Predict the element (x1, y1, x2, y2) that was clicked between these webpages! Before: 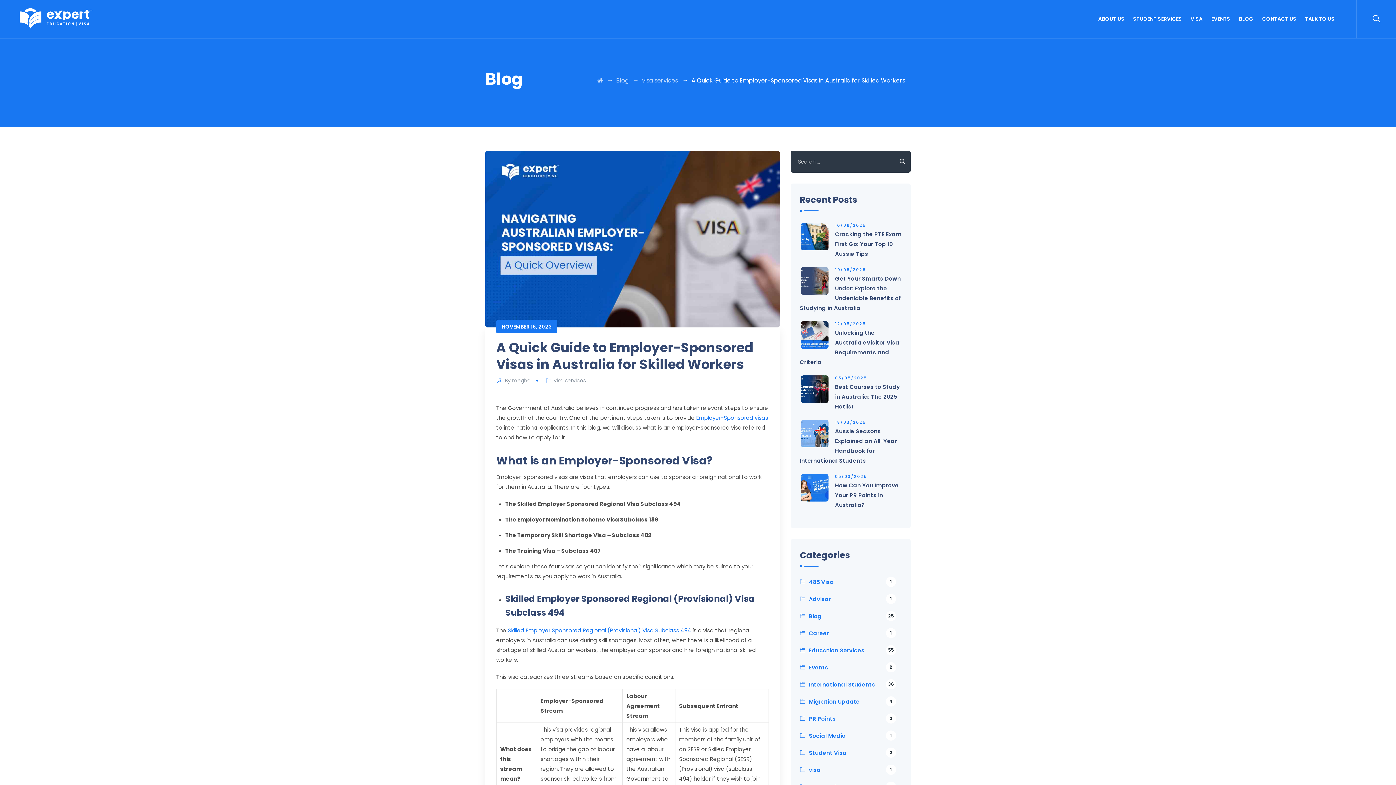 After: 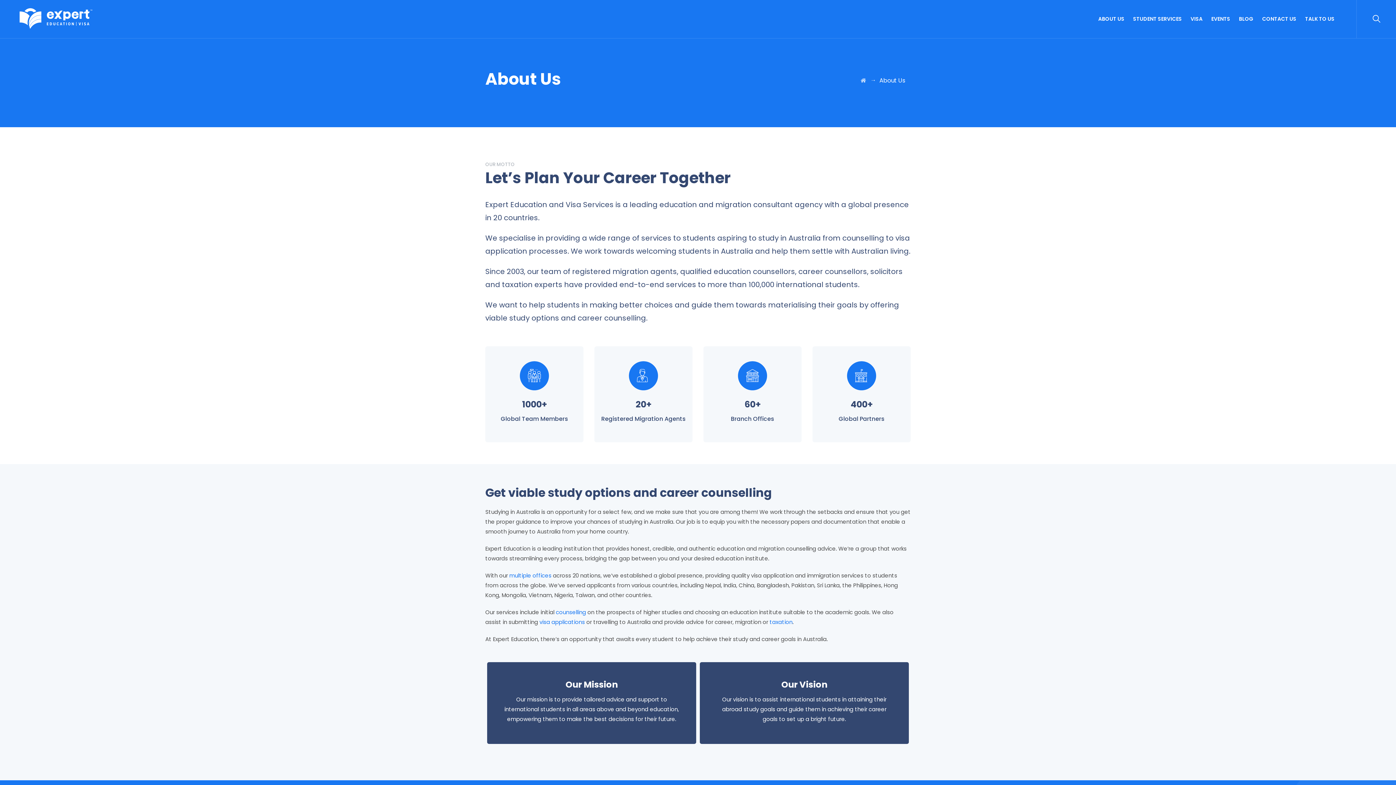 Action: bbox: (1098, 0, 1124, 38) label: ABOUT US